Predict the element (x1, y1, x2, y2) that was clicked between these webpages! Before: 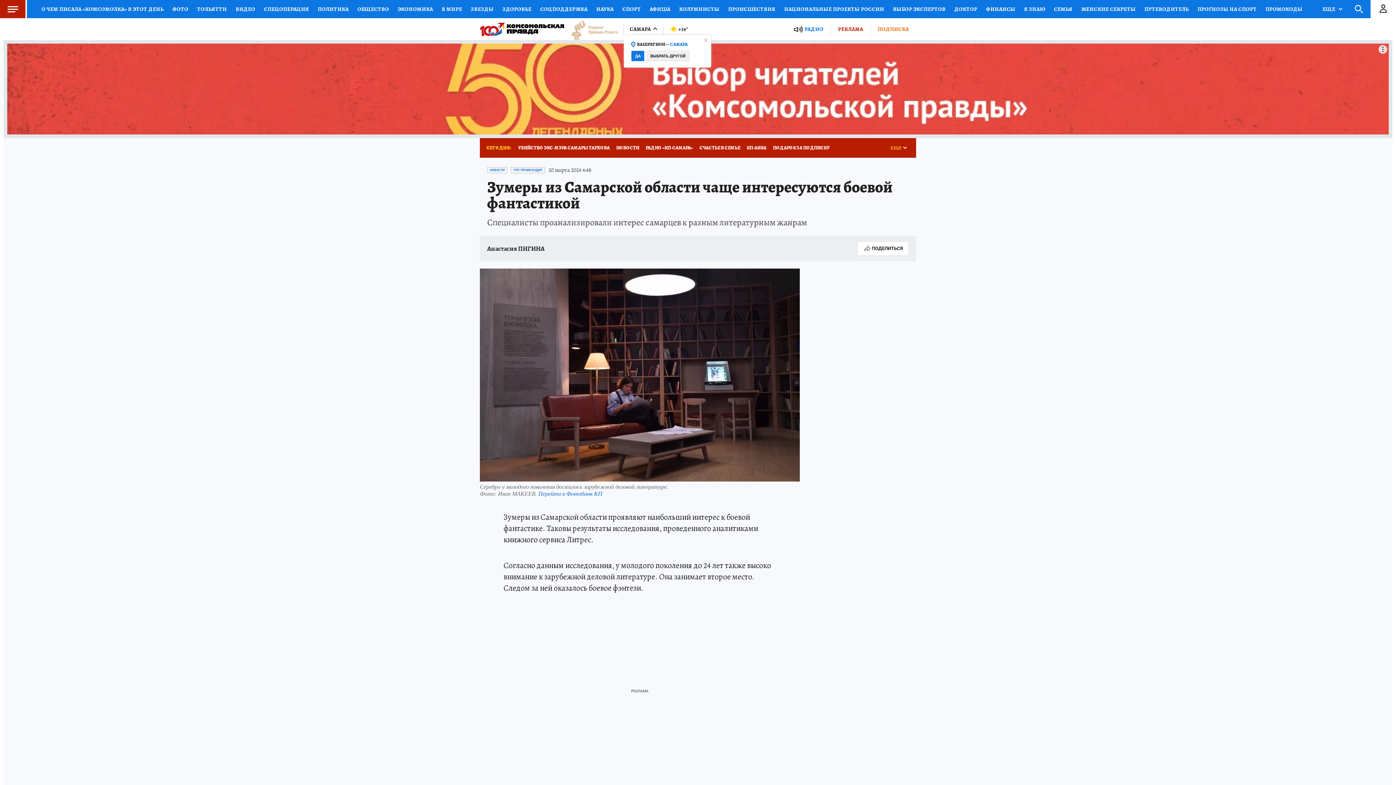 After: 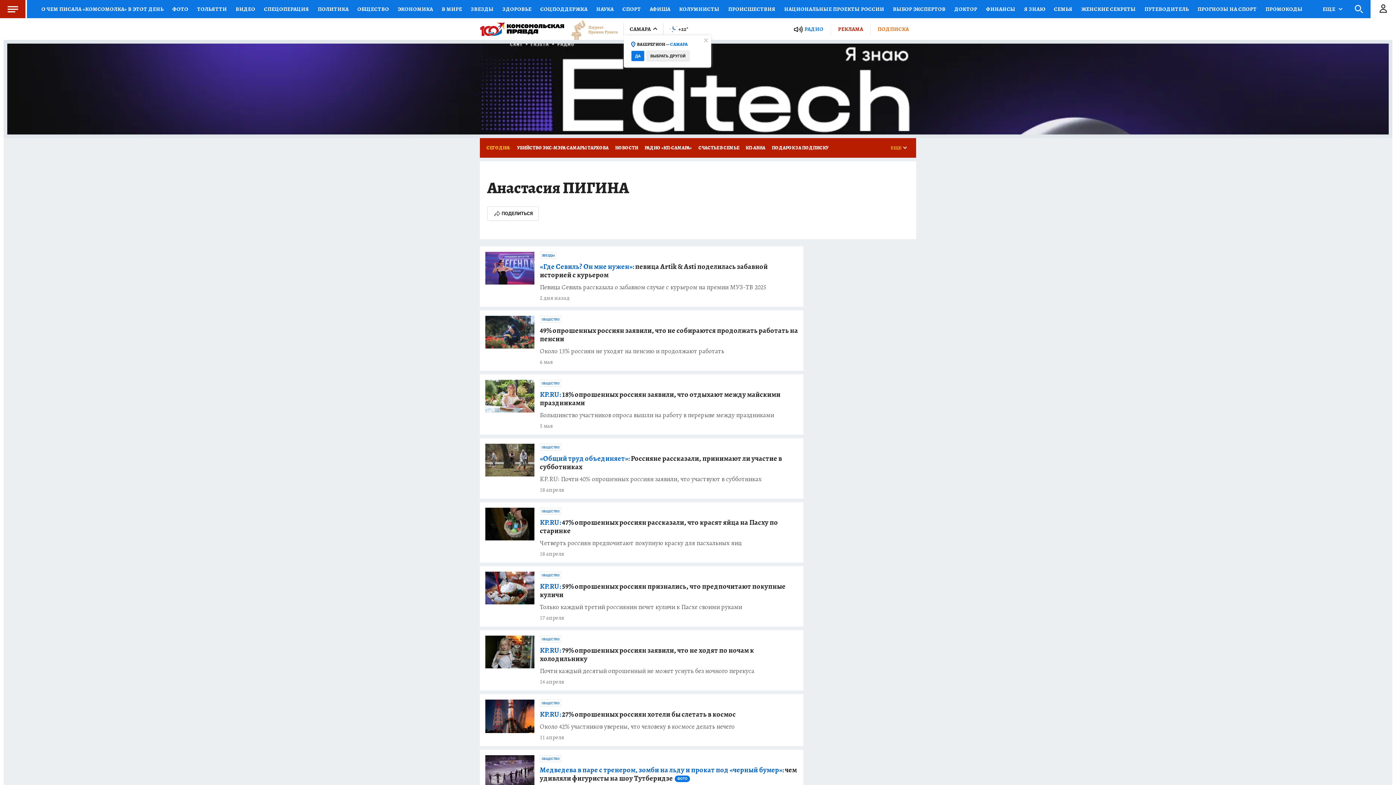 Action: bbox: (487, 245, 544, 252) label: Анастасия ПИГИНА